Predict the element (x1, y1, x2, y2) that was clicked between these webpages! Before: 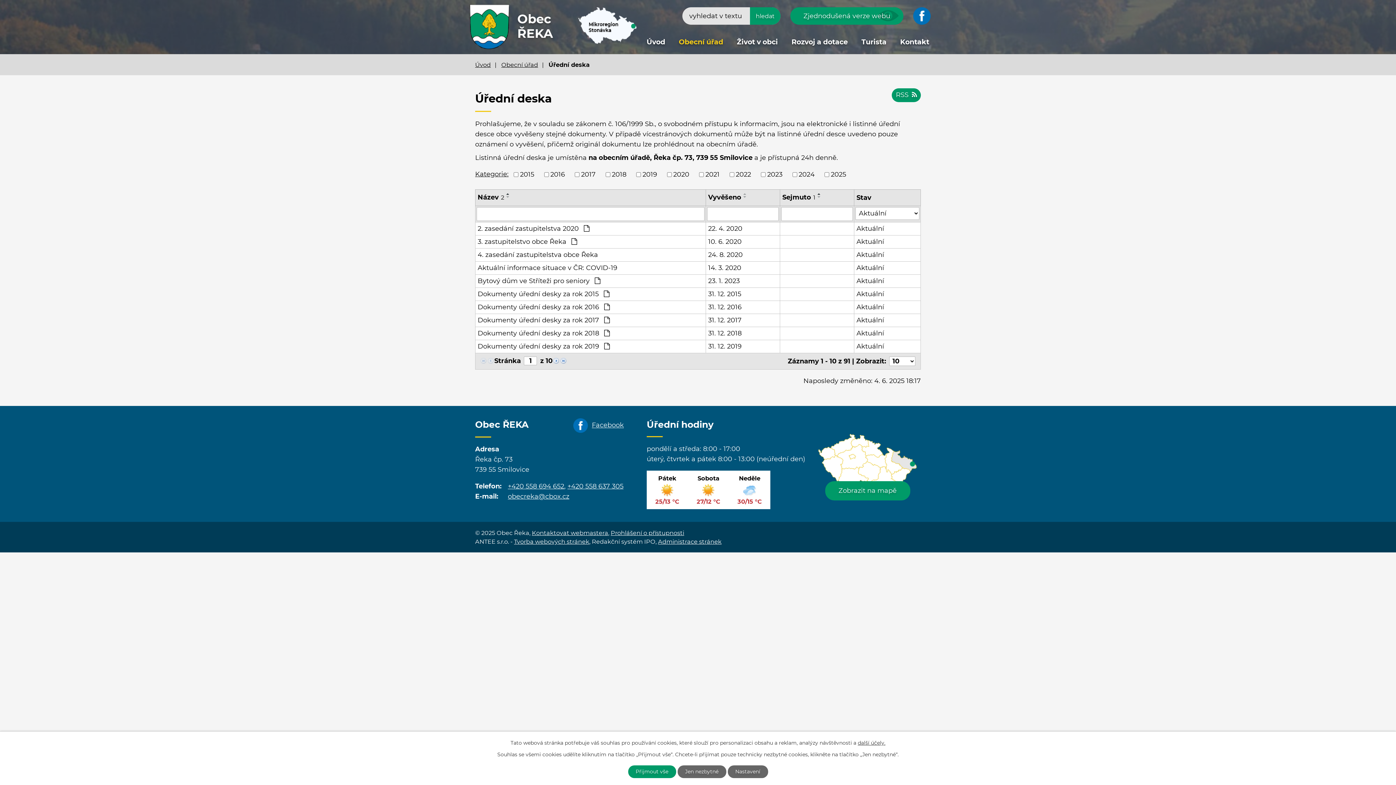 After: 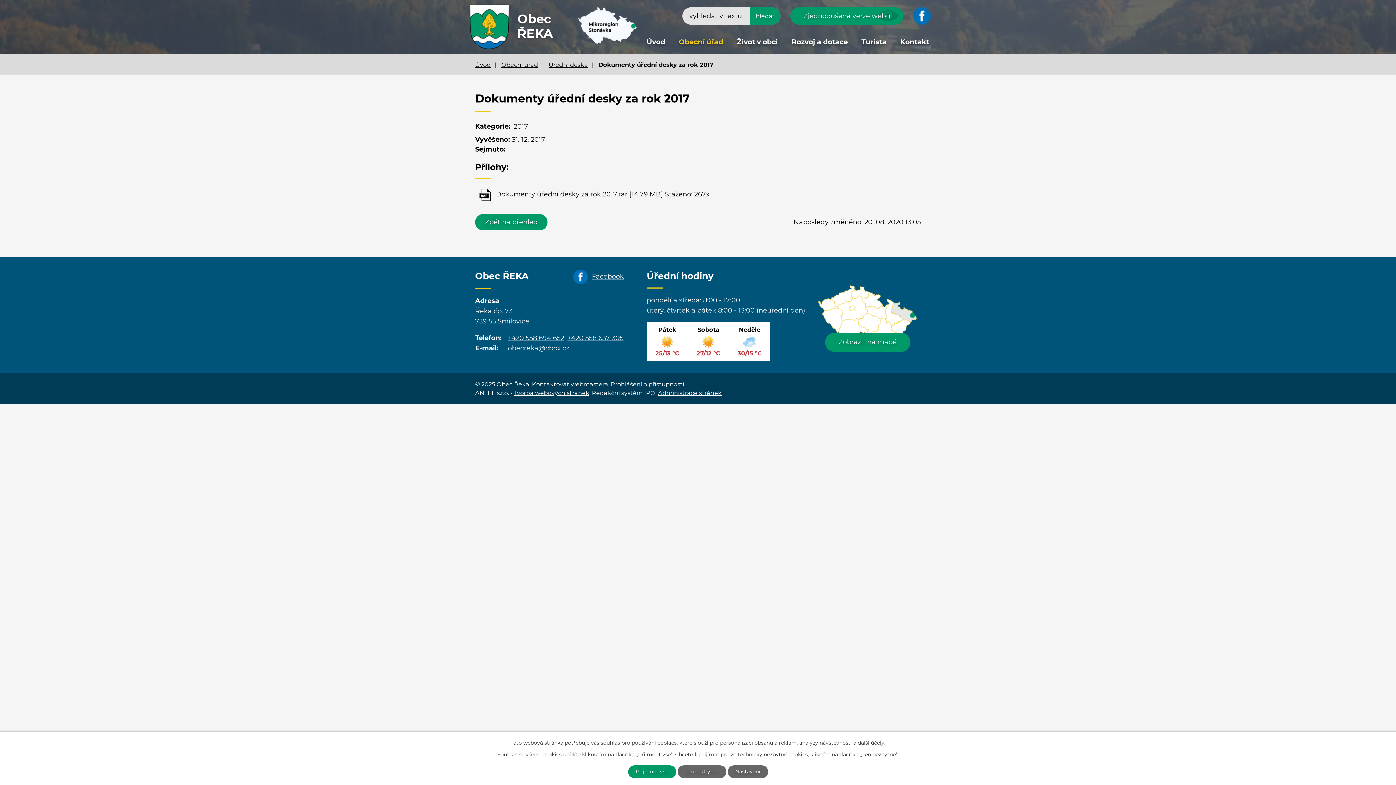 Action: bbox: (856, 315, 918, 325) label: Aktuální